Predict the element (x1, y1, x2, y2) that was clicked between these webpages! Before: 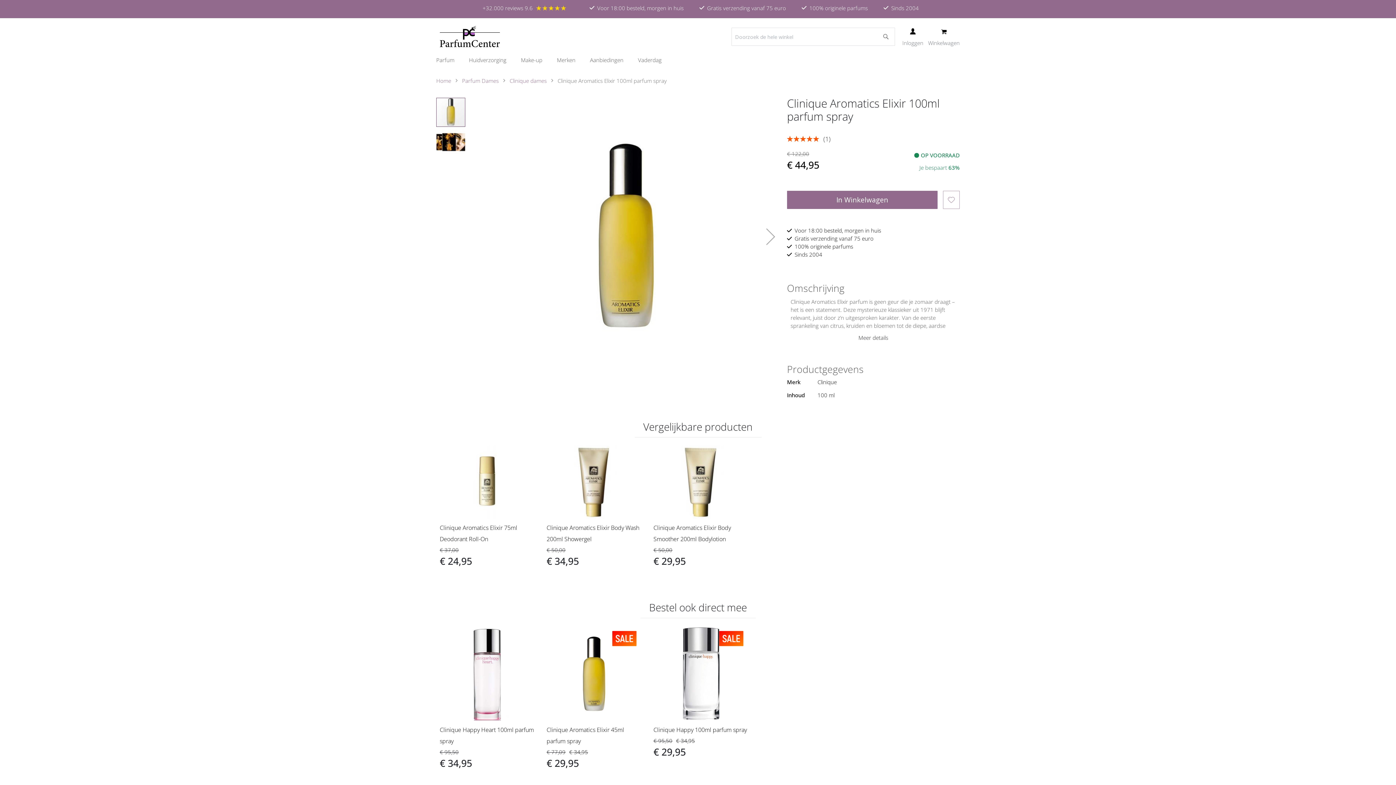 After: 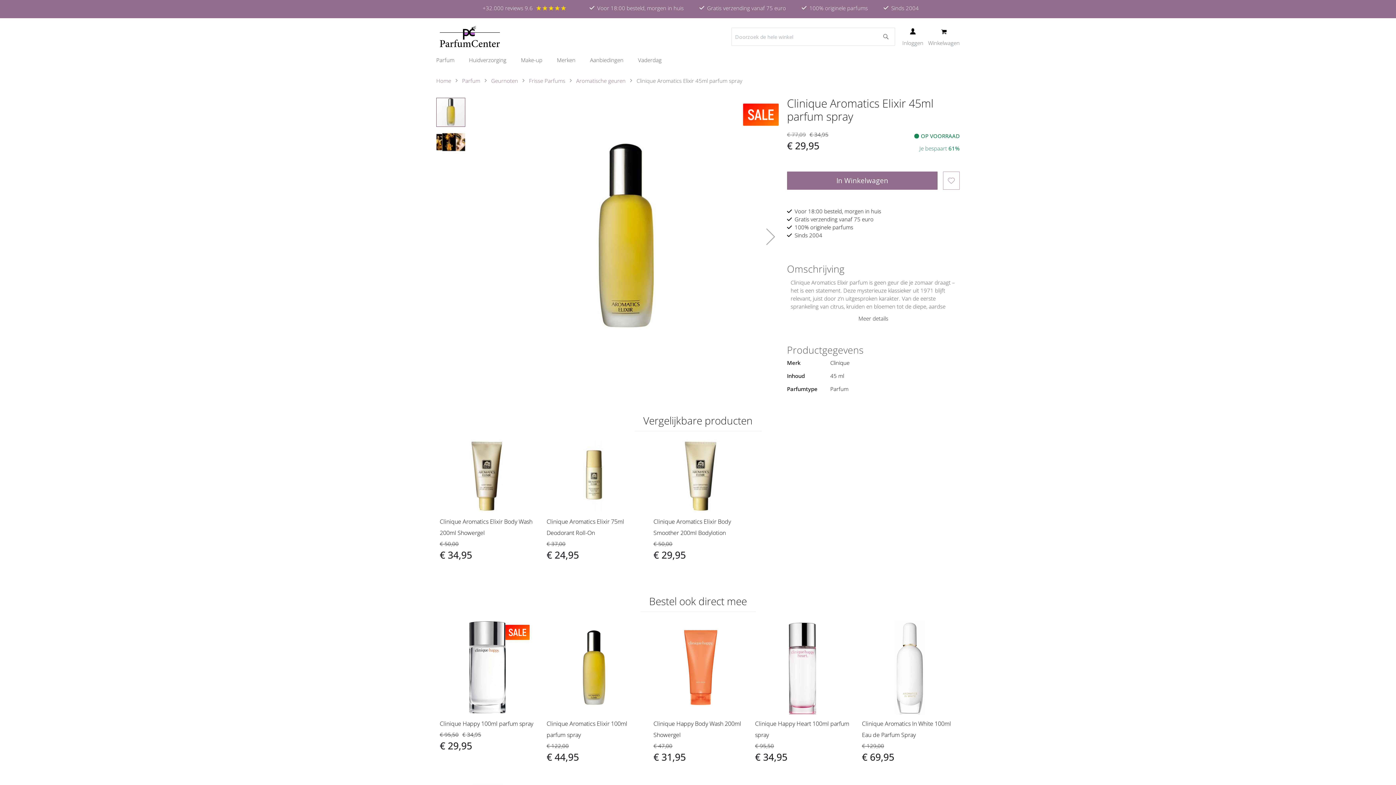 Action: bbox: (546, 626, 641, 723)